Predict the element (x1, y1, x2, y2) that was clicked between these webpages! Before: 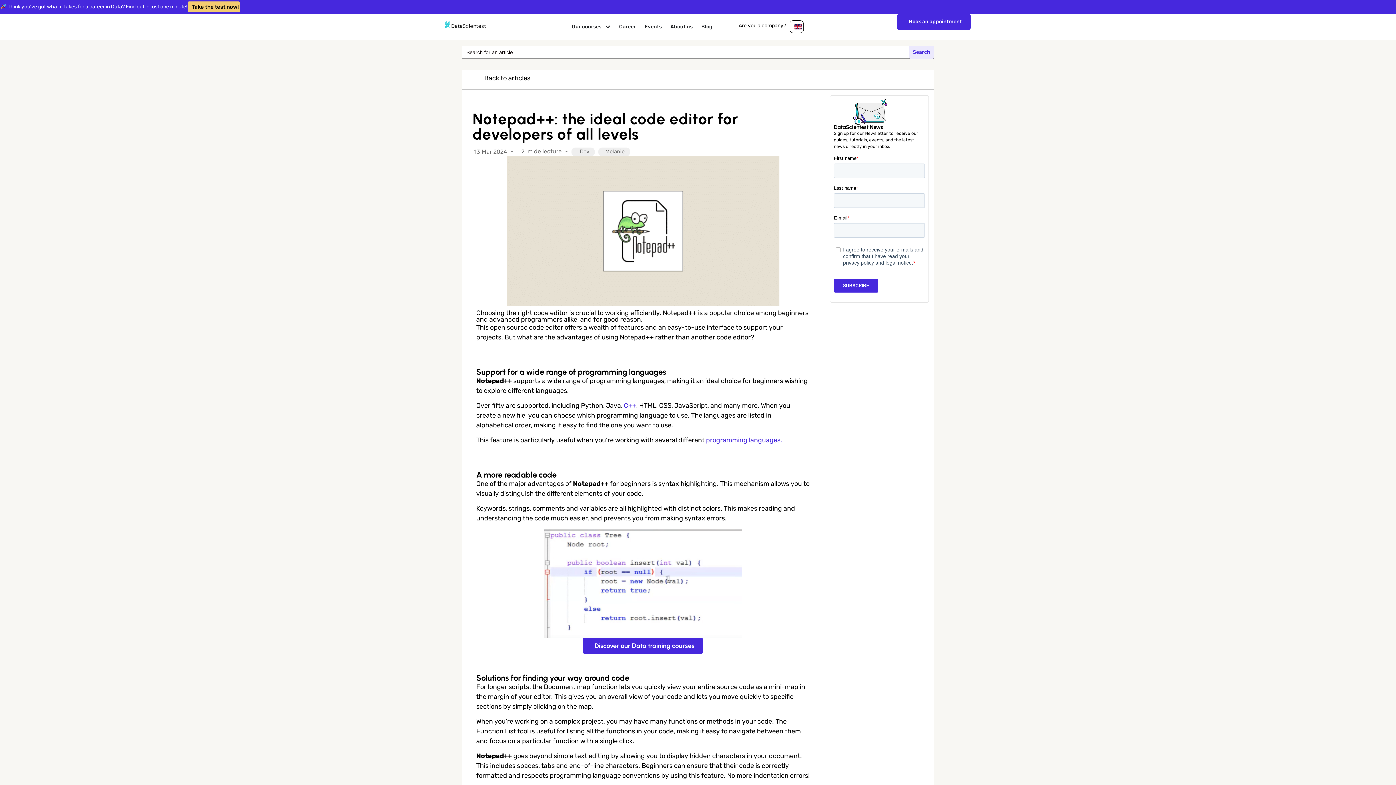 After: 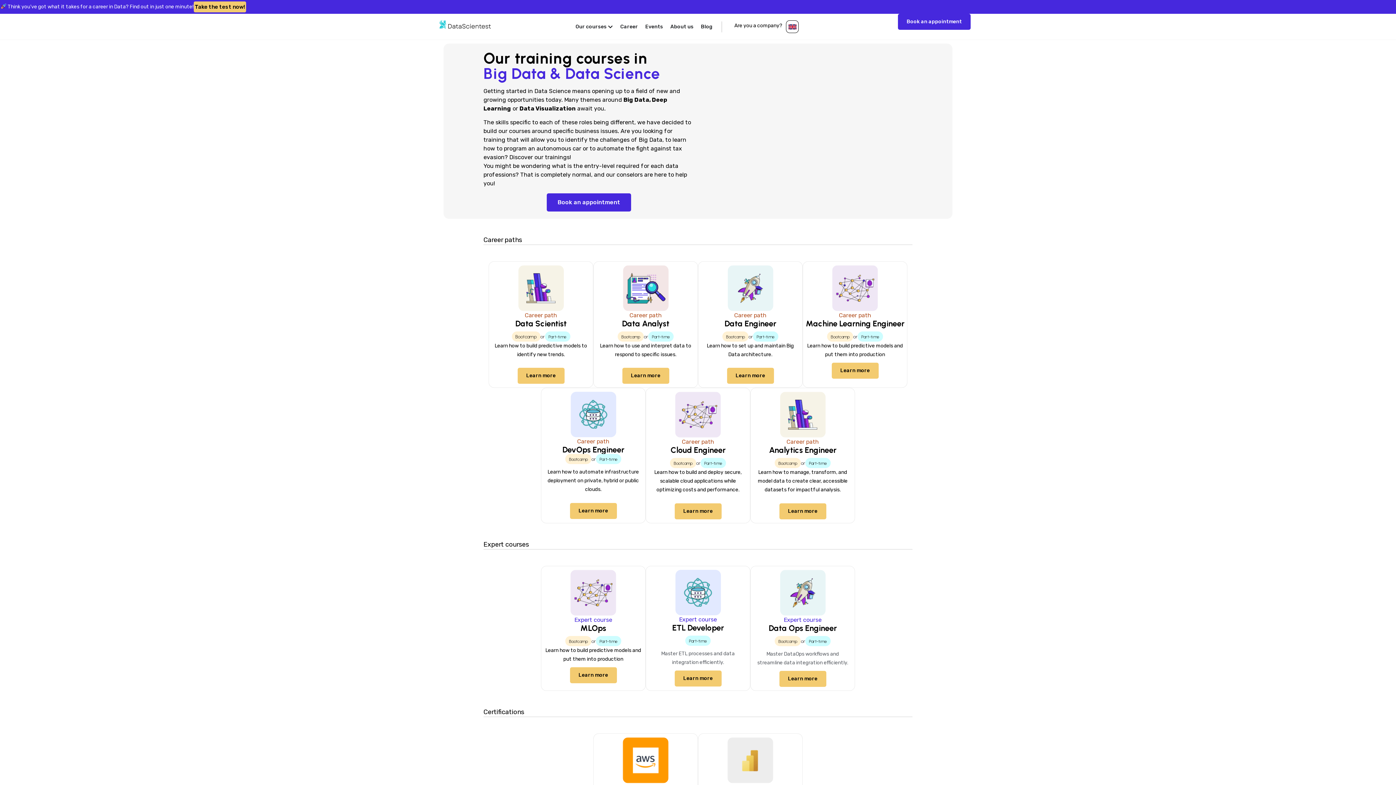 Action: label: Discover our Data training courses bbox: (583, 638, 703, 654)